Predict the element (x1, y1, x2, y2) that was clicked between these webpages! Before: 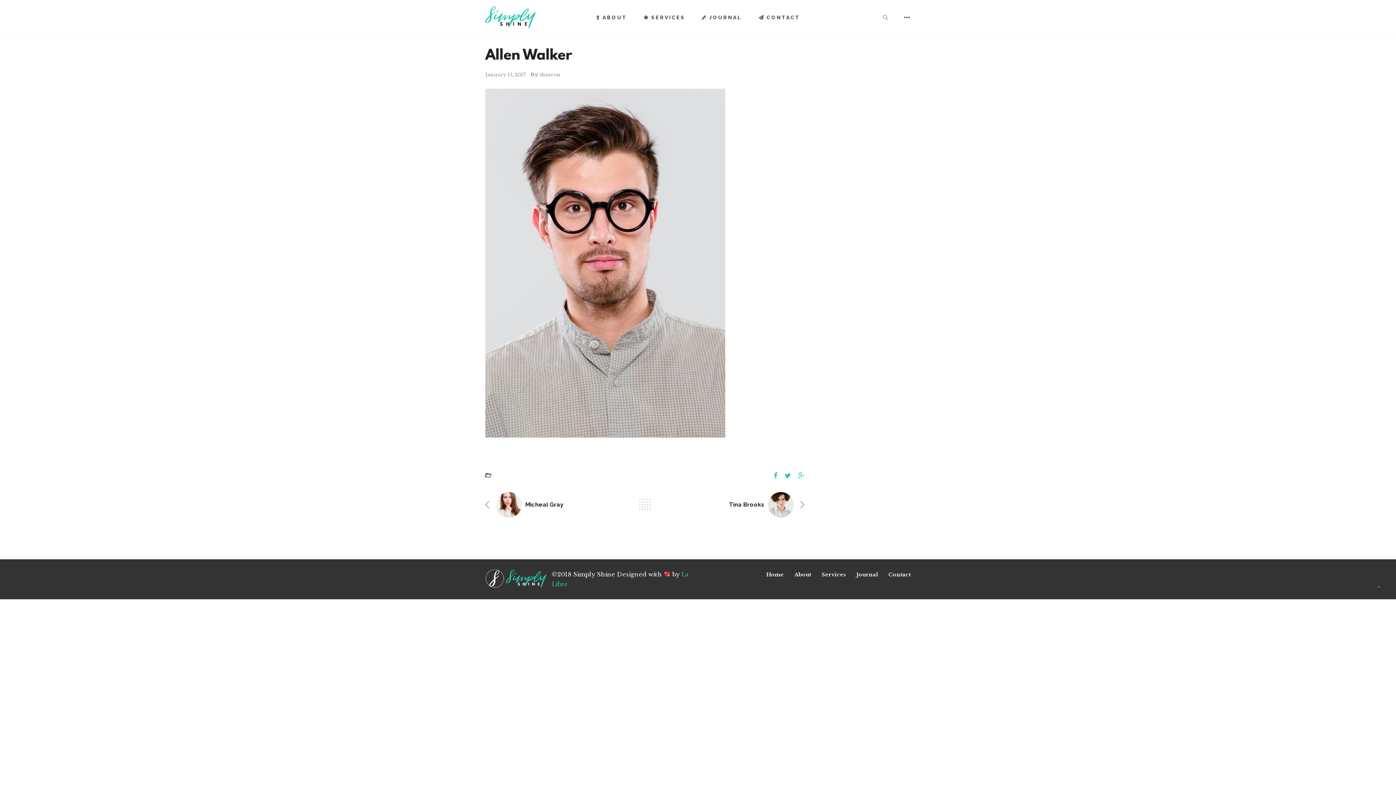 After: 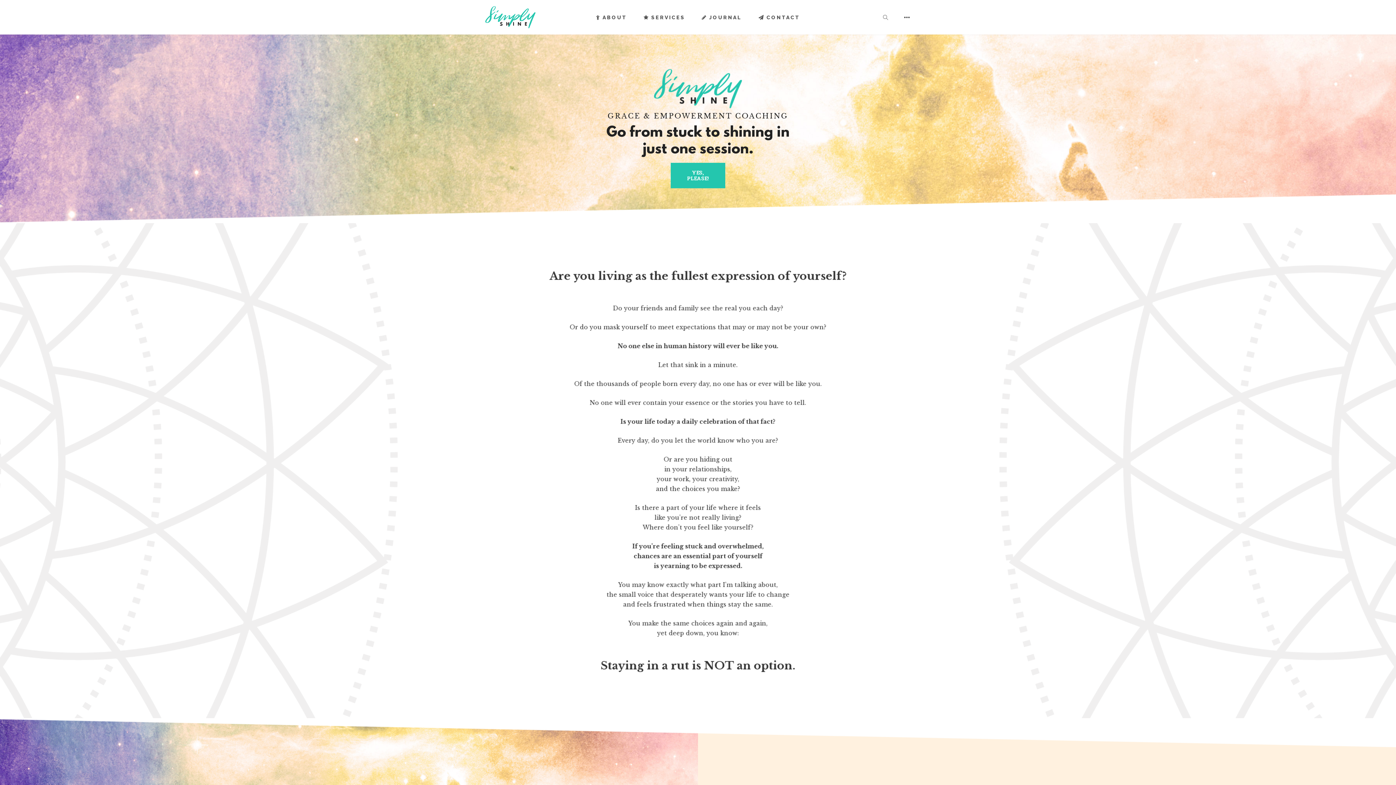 Action: bbox: (766, 571, 784, 578) label: Home